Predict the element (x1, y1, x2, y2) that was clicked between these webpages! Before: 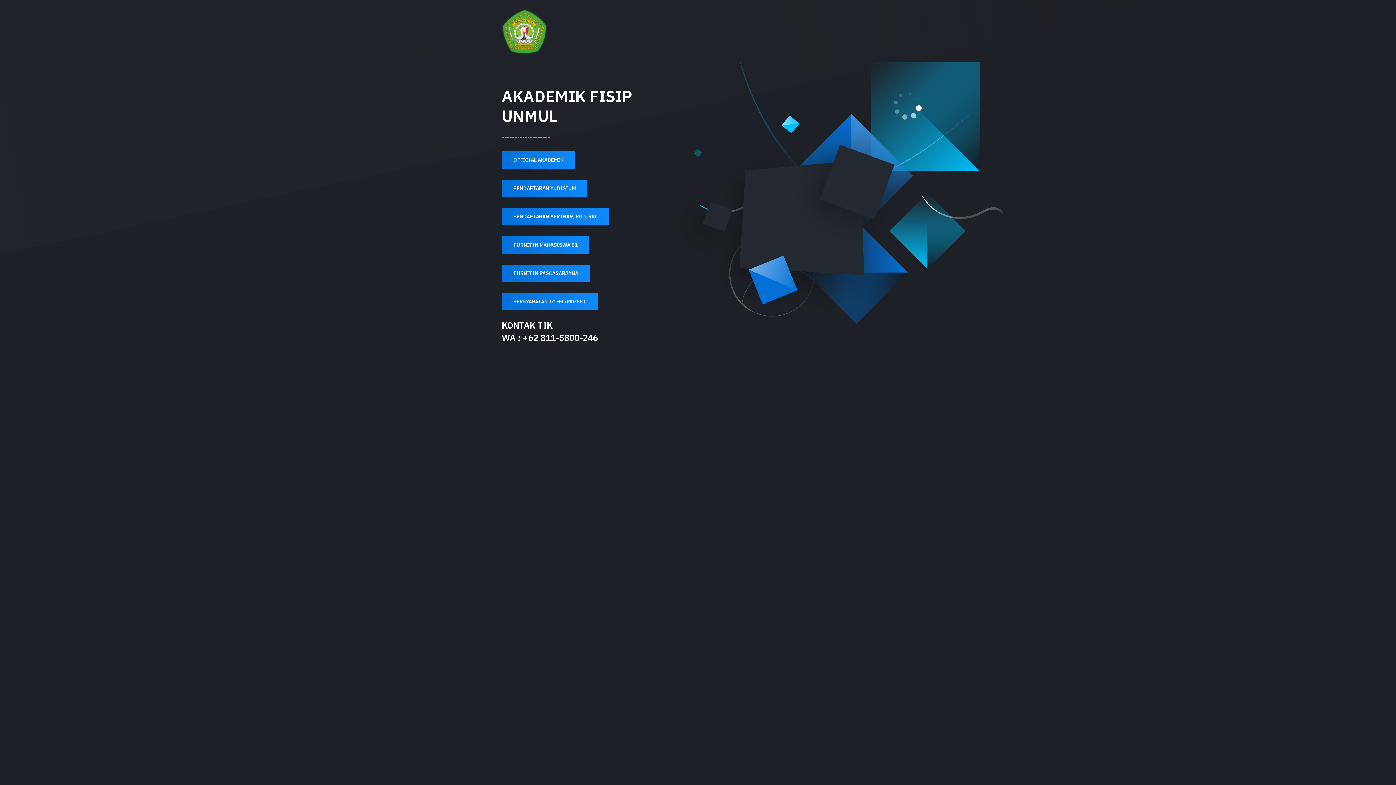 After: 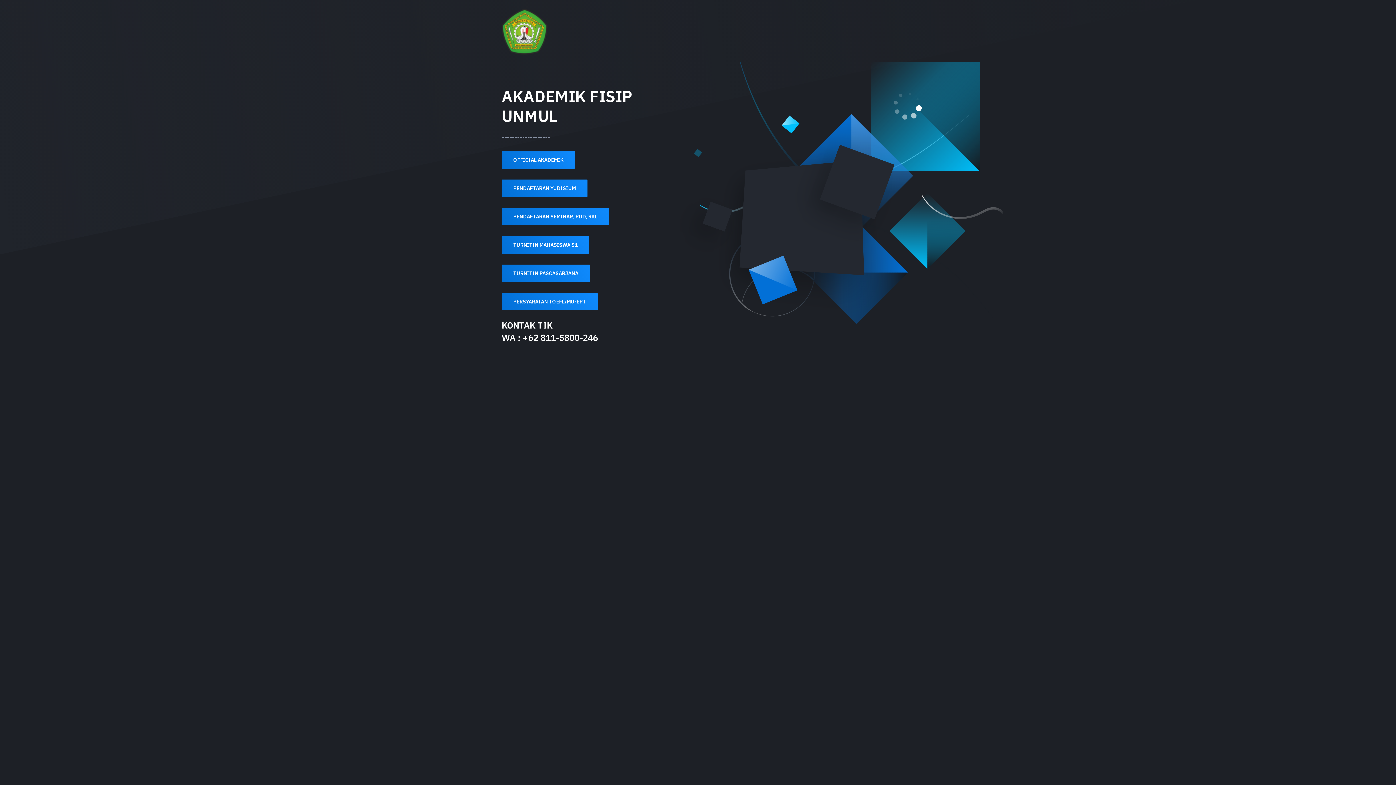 Action: bbox: (501, 8, 547, 54)